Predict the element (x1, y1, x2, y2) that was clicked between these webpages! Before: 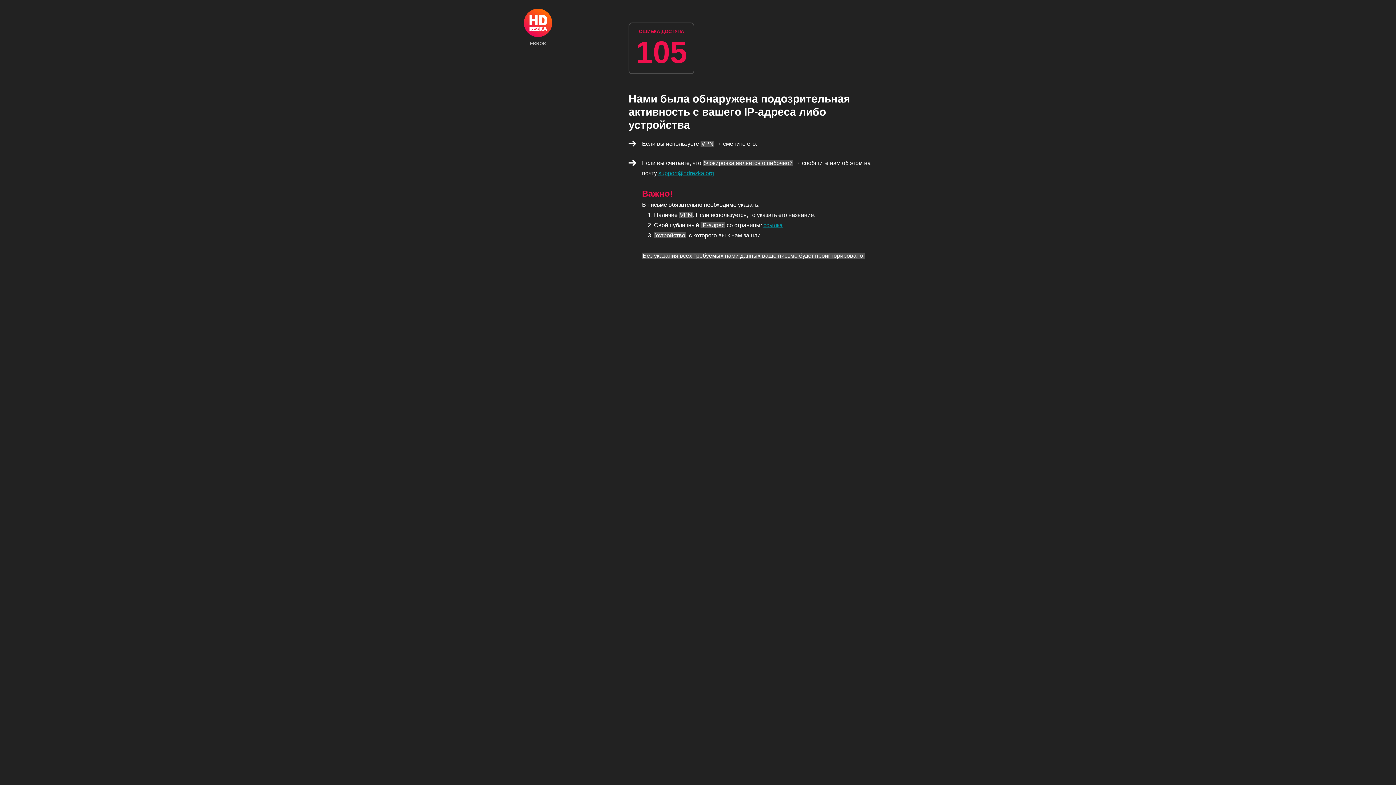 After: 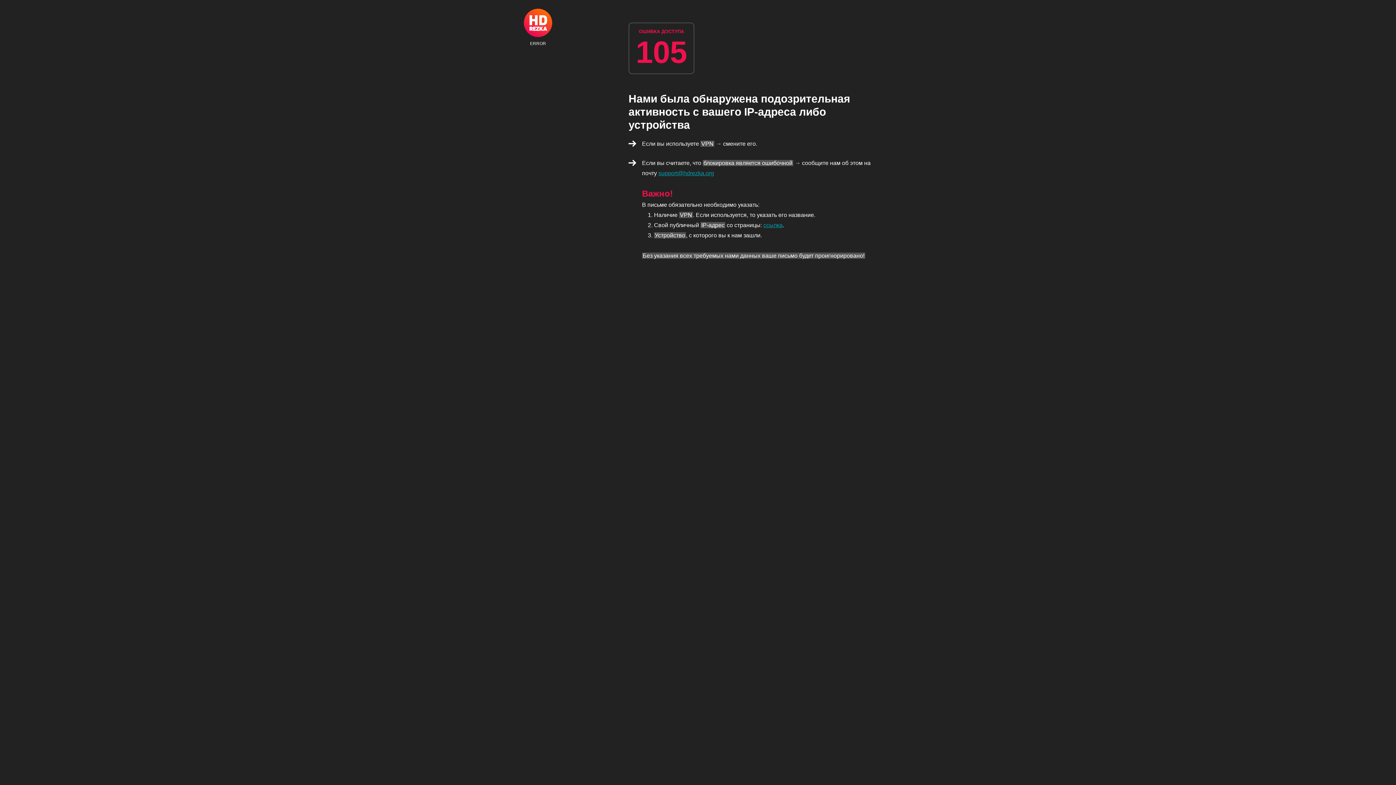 Action: label: ERROR bbox: (524, 8, 552, 45)